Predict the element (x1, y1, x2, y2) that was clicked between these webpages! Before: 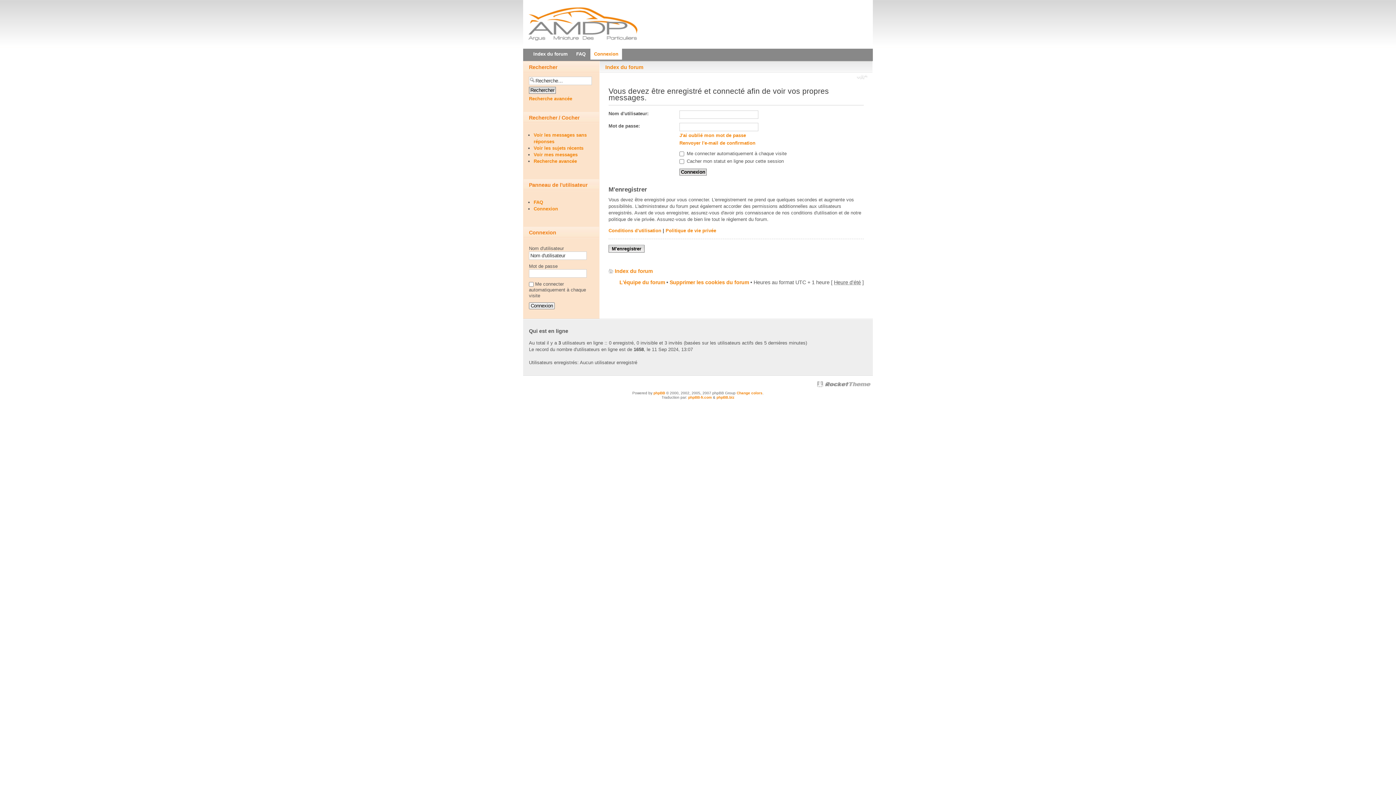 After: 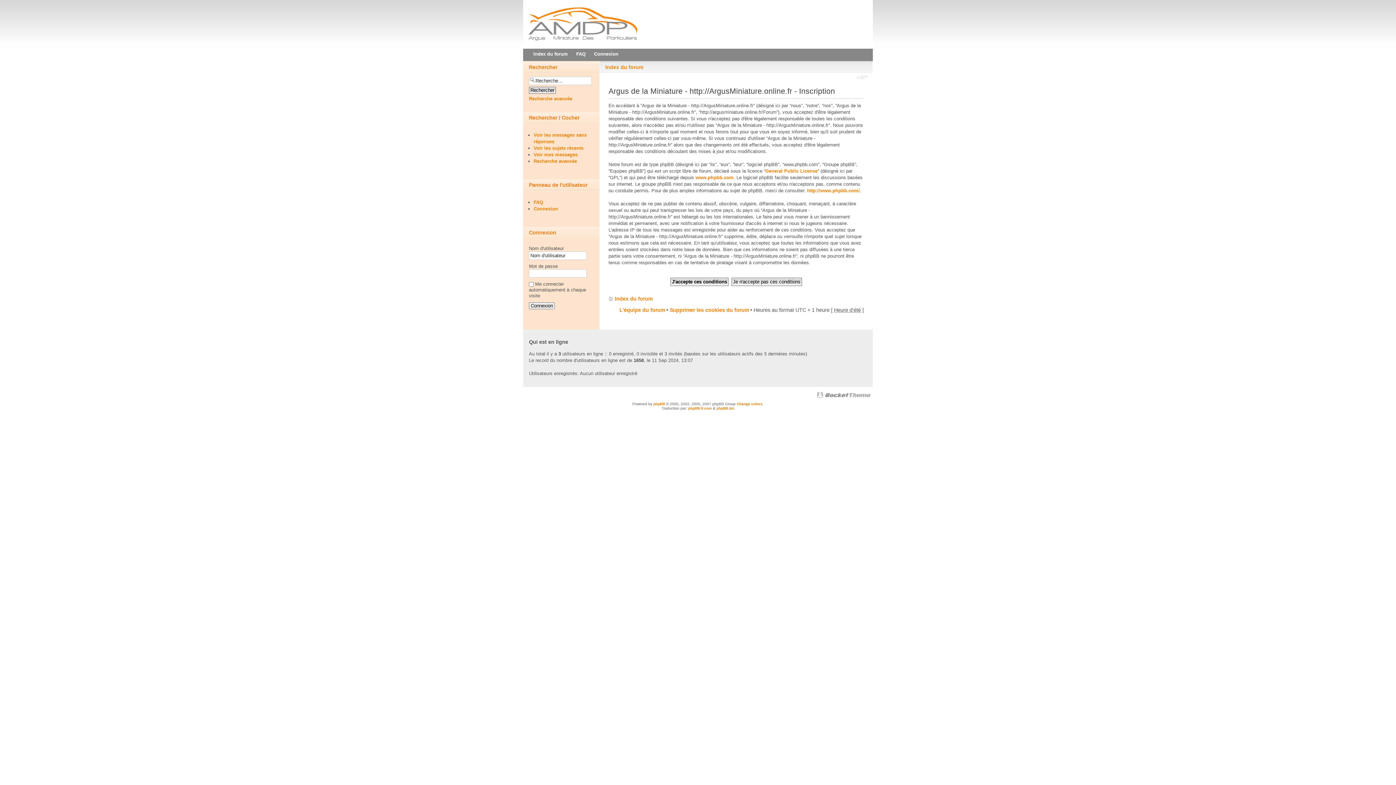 Action: bbox: (608, 244, 644, 252) label: M'enregistrer